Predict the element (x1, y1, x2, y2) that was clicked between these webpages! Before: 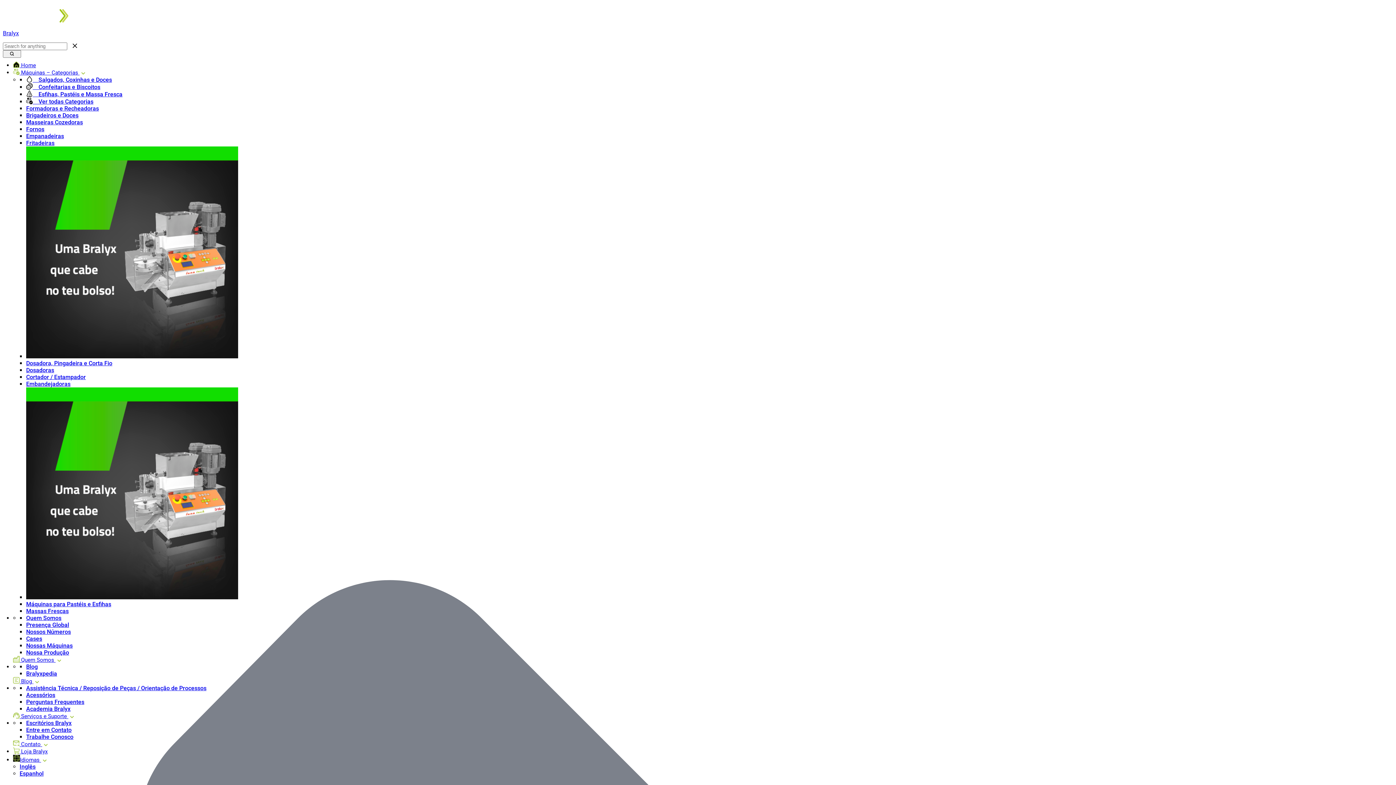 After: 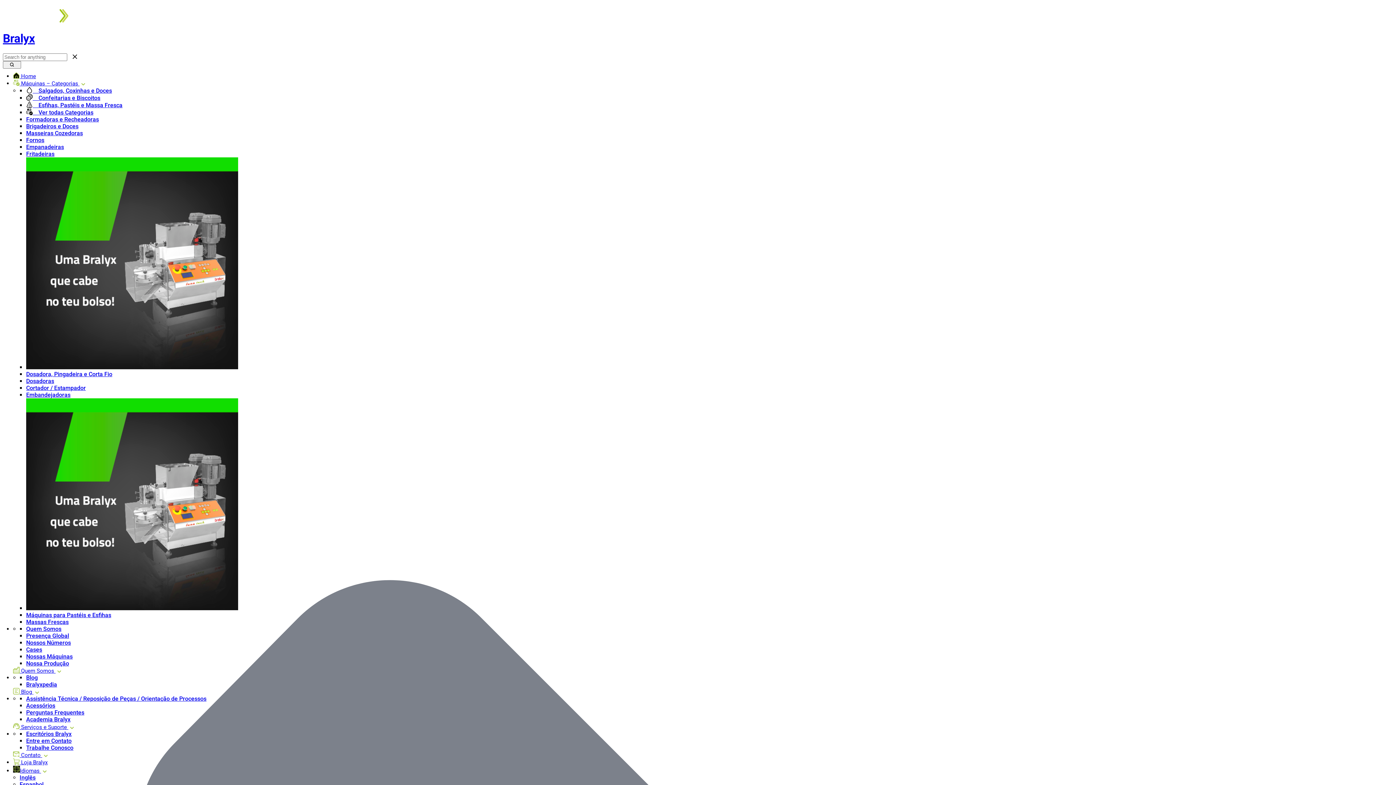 Action: bbox: (13, 678, 38, 684) label:  Blog 